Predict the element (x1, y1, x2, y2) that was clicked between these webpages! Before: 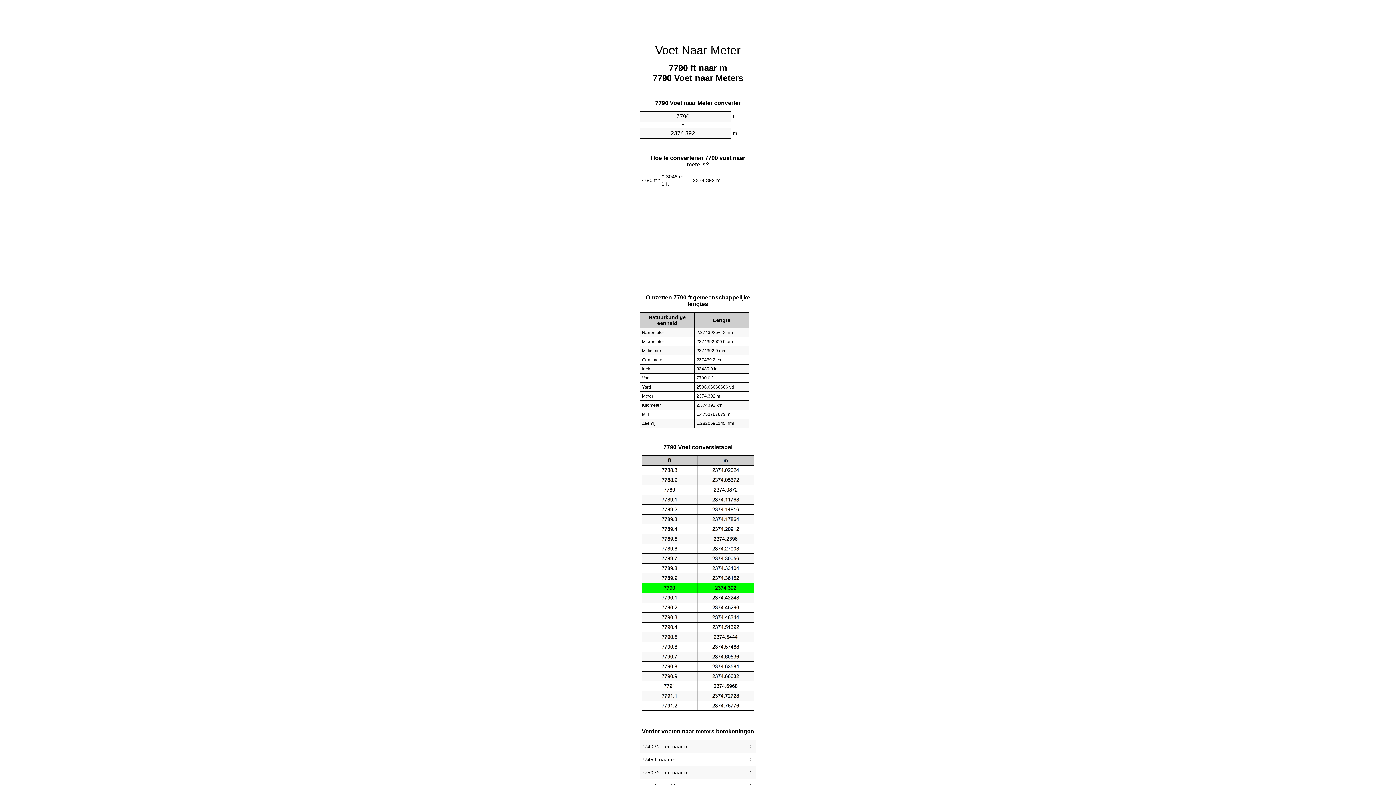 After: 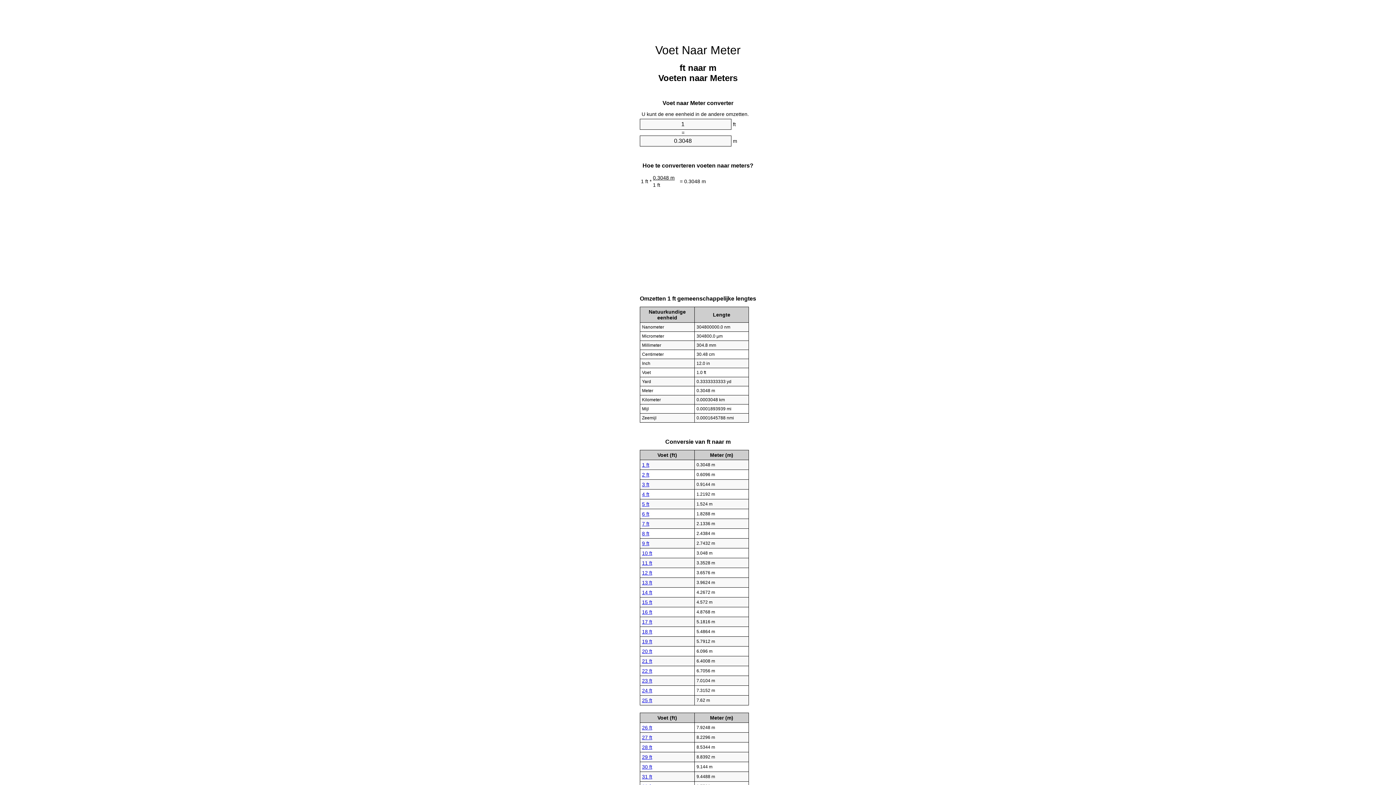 Action: label: Voet Naar Meter bbox: (655, 43, 740, 56)